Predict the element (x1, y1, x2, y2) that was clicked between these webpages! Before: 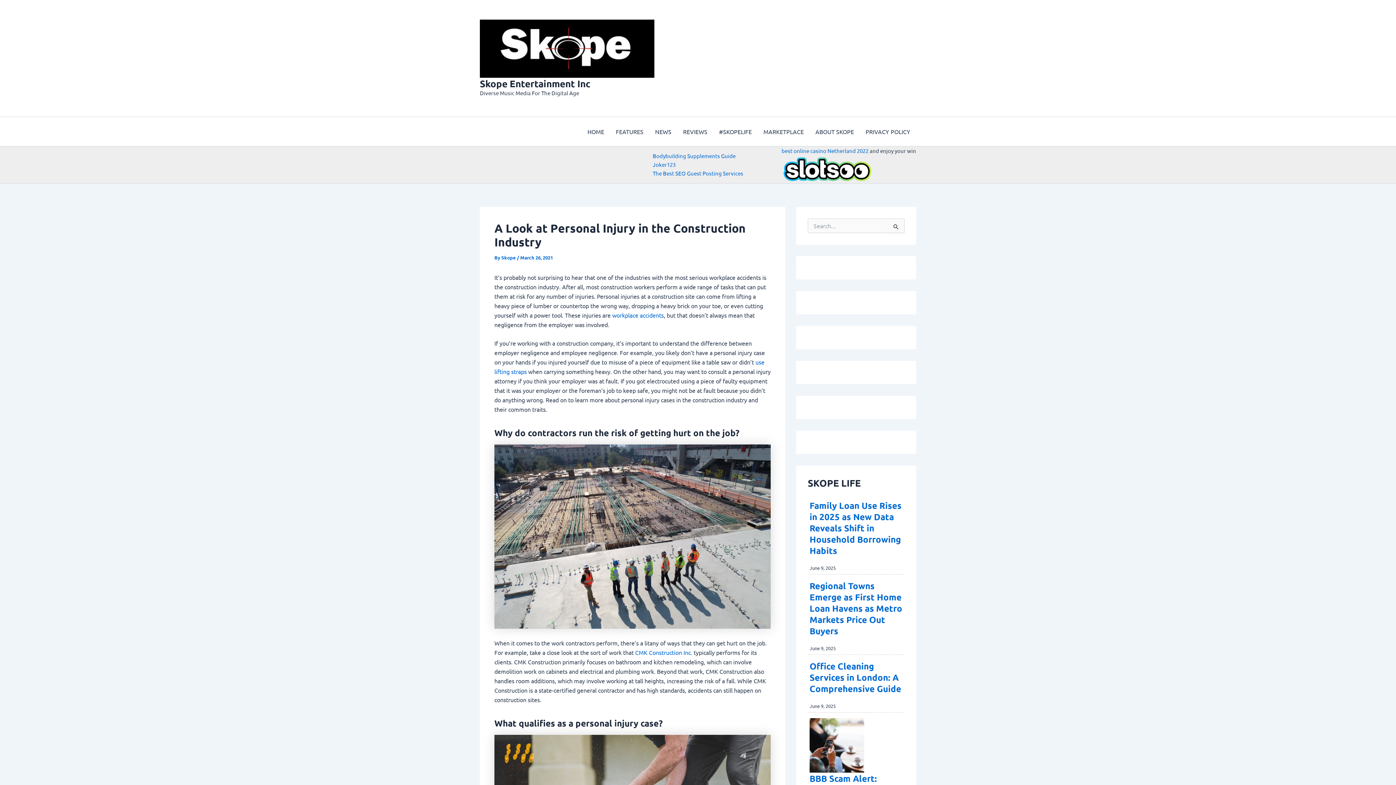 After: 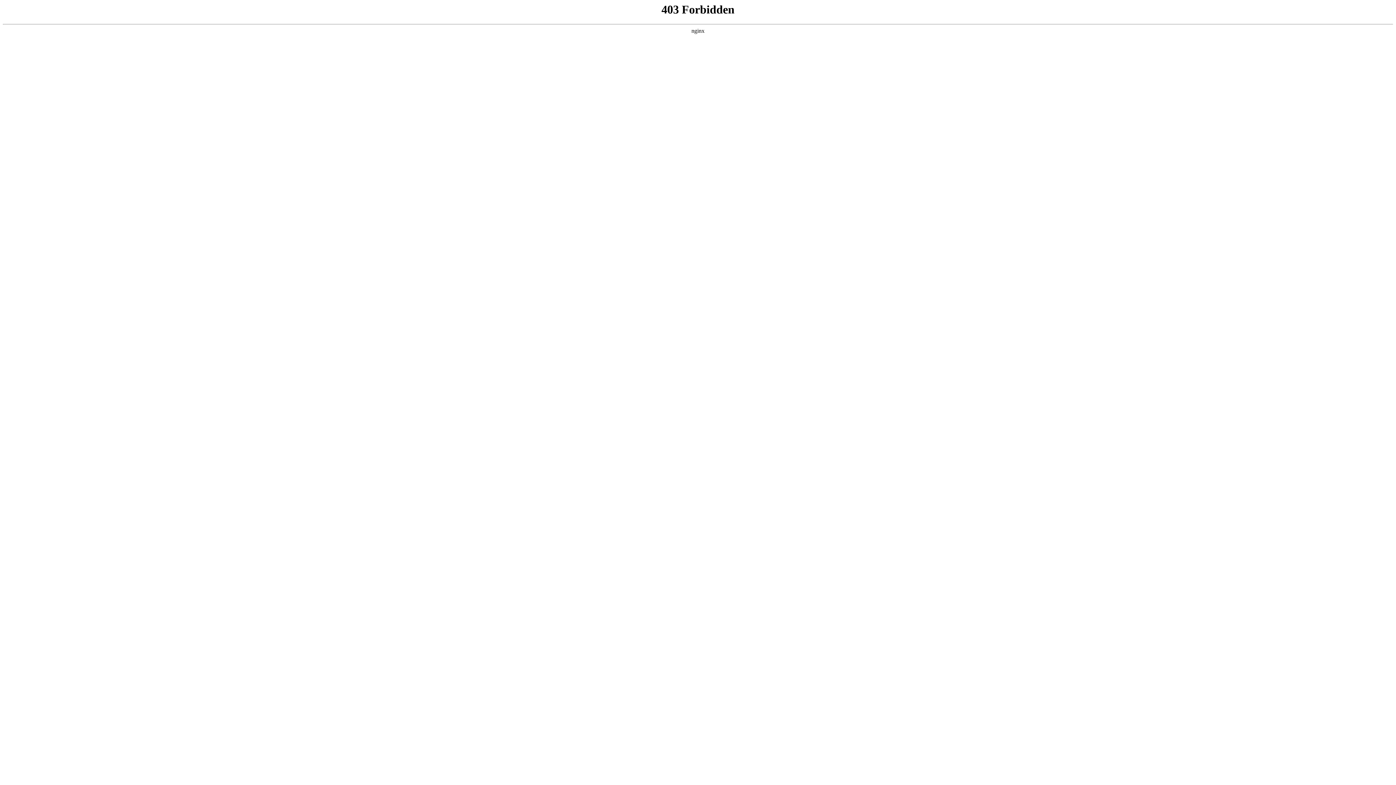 Action: bbox: (652, 161, 675, 168) label: Joker123